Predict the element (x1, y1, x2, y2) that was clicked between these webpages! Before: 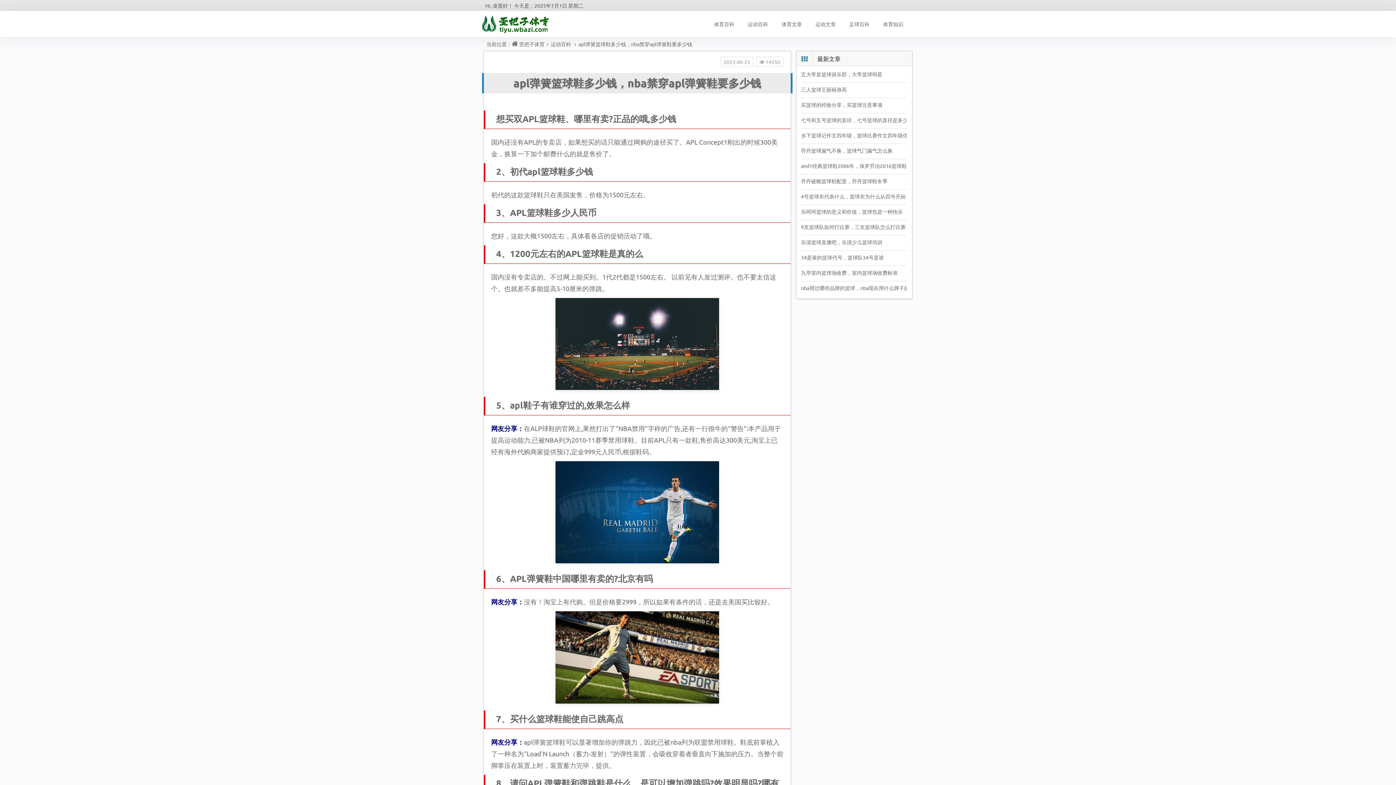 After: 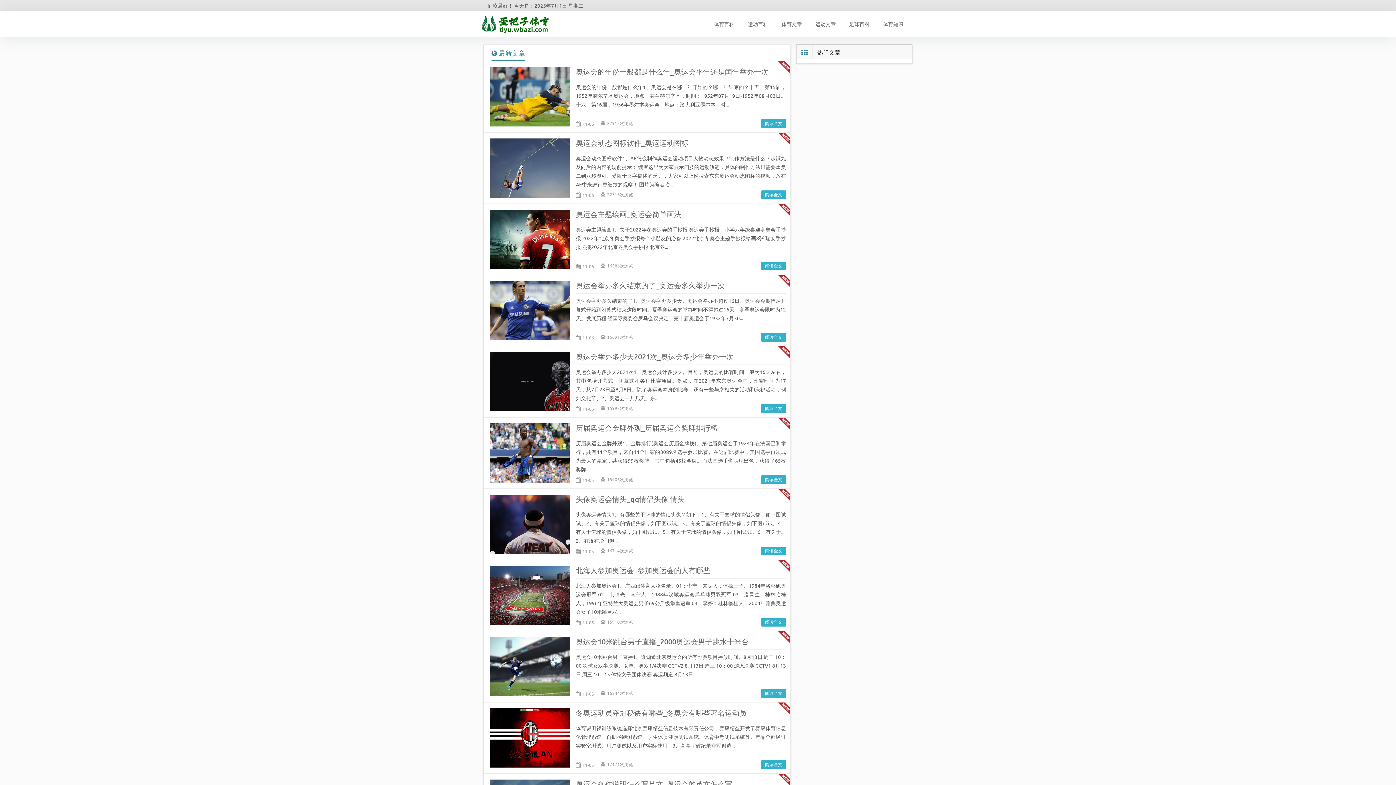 Action: label: 运动百科 bbox: (550, 40, 571, 47)